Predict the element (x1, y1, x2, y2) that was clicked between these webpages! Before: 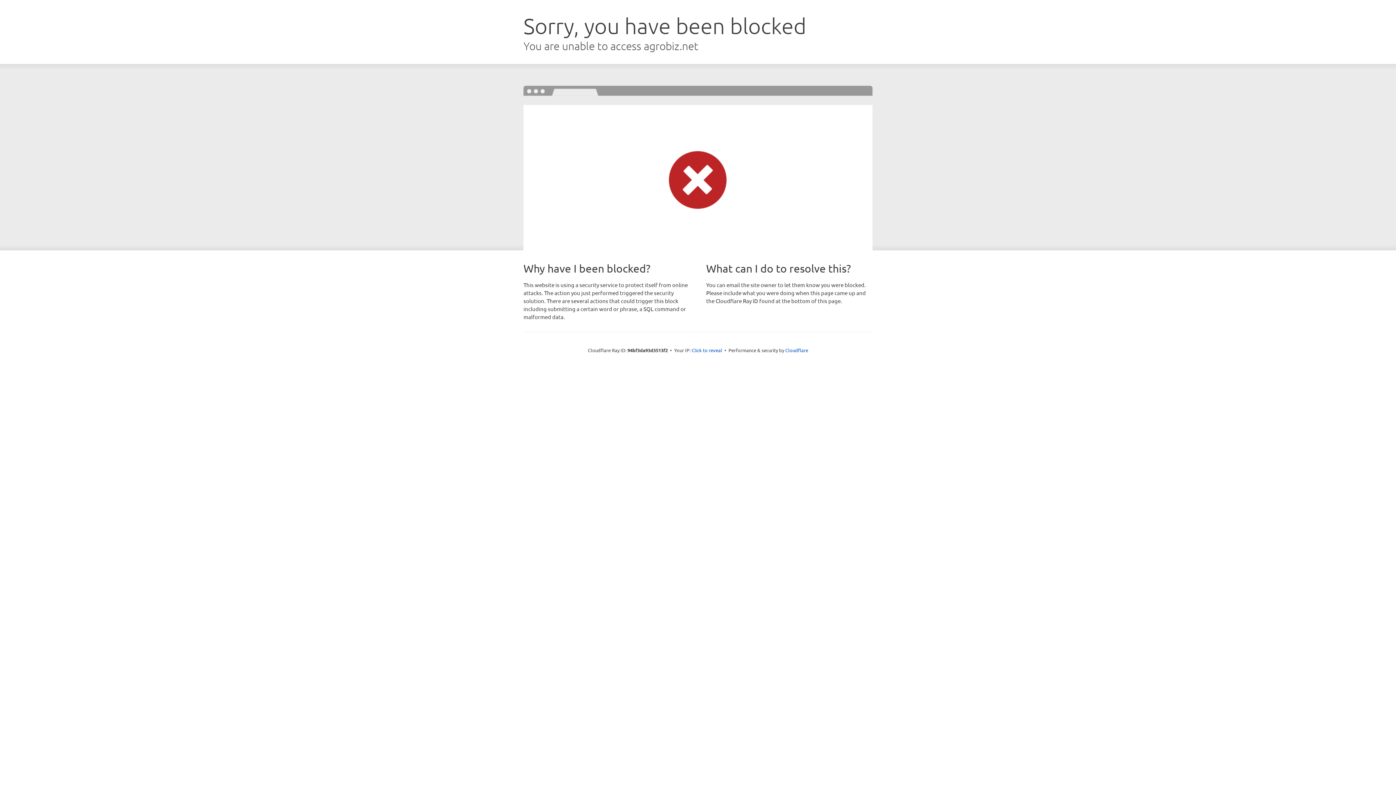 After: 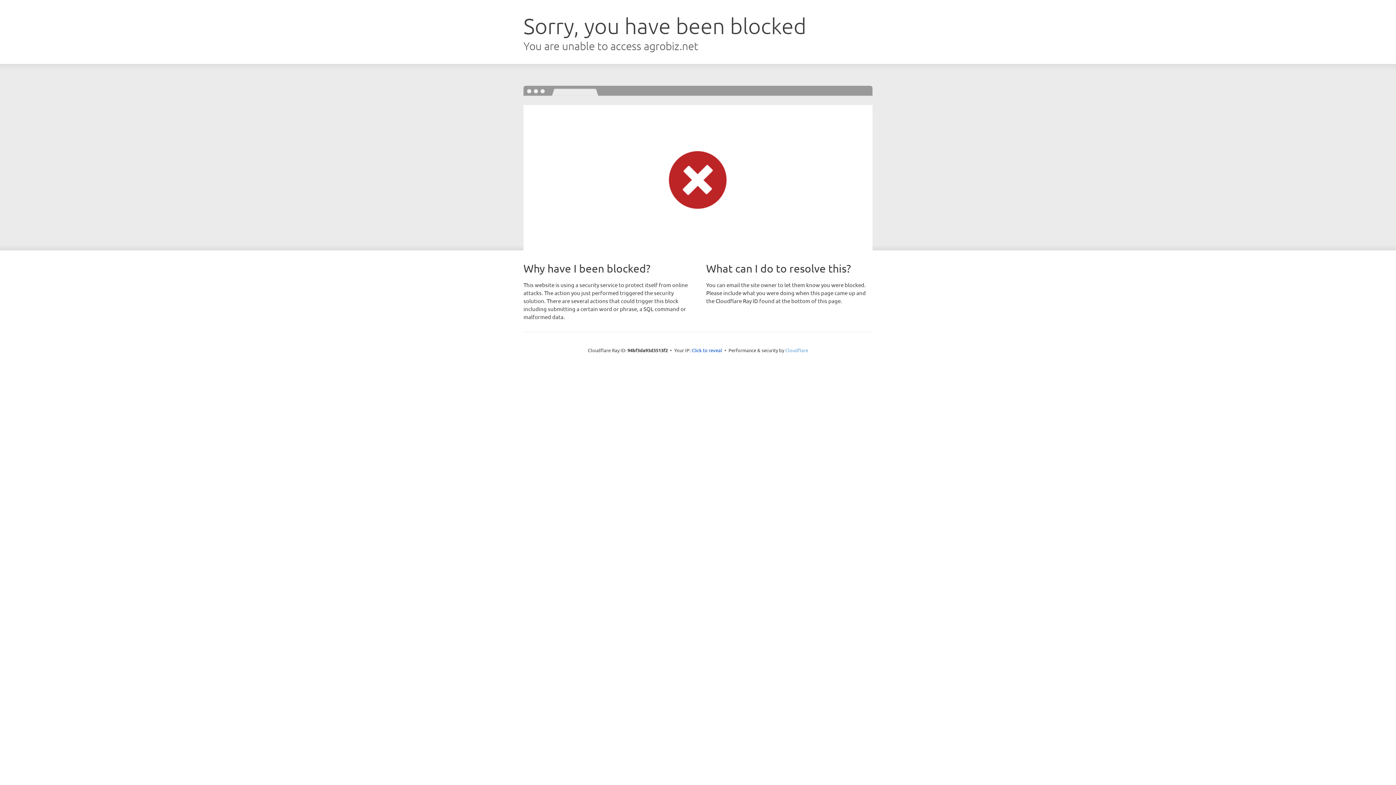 Action: label: Cloudflare bbox: (785, 347, 808, 353)